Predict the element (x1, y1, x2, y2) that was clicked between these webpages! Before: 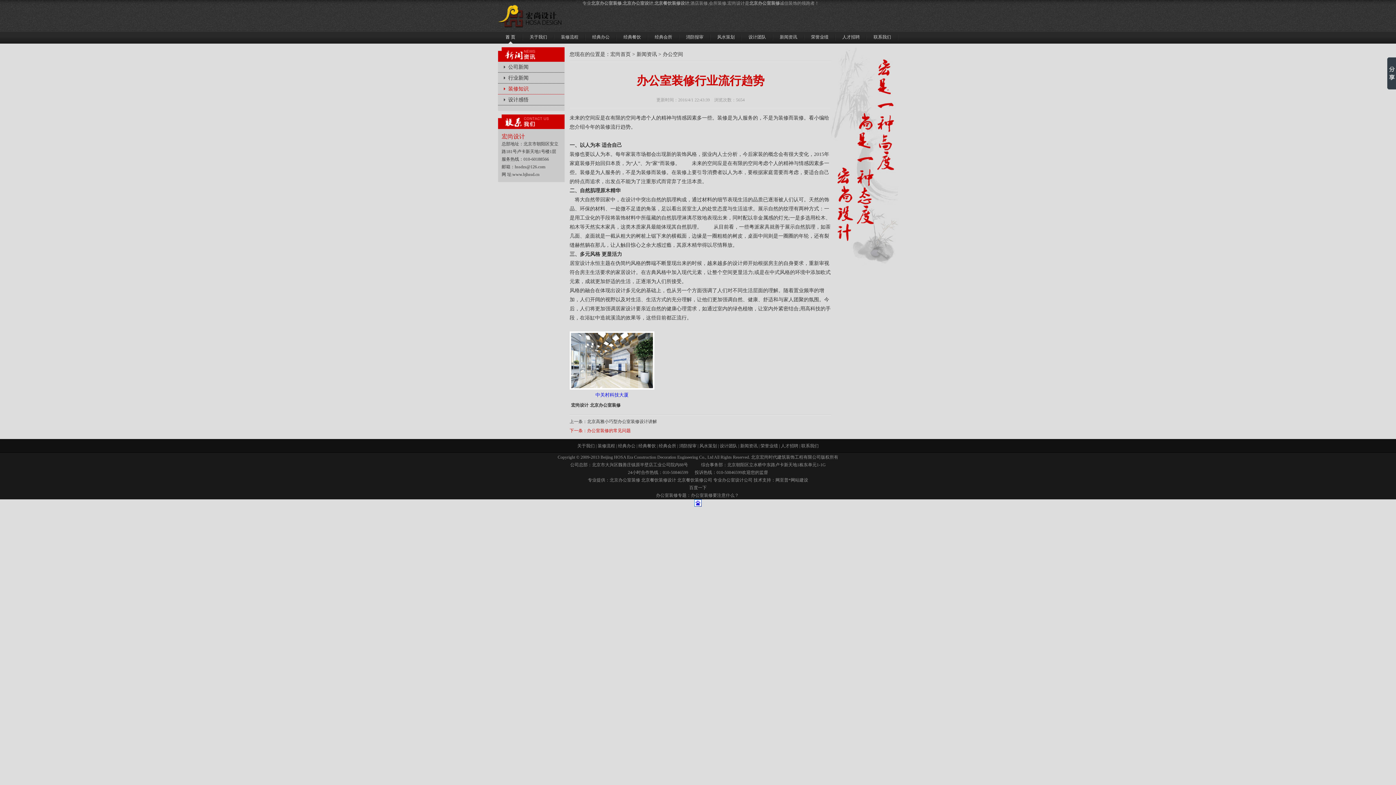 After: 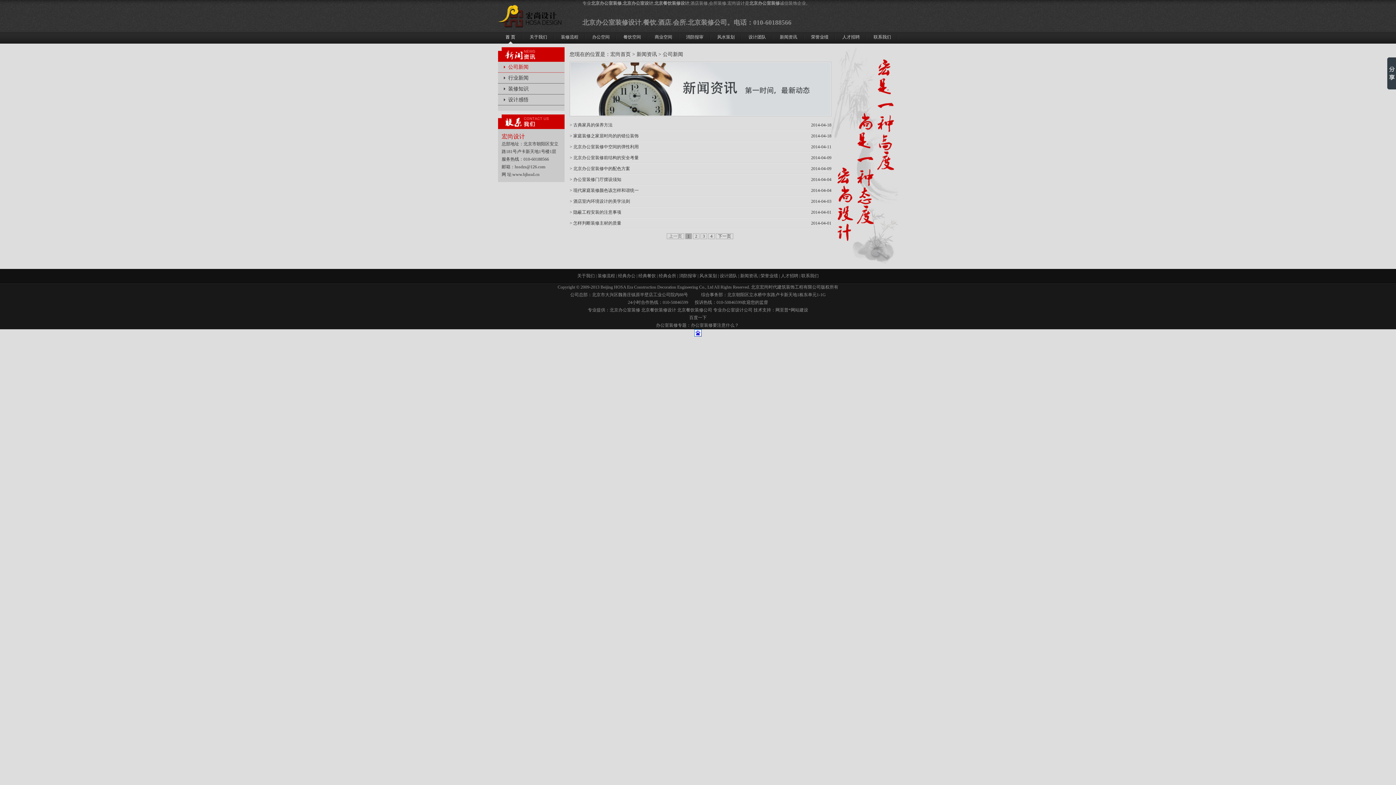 Action: bbox: (498, 61, 564, 72) label: 公司新闻